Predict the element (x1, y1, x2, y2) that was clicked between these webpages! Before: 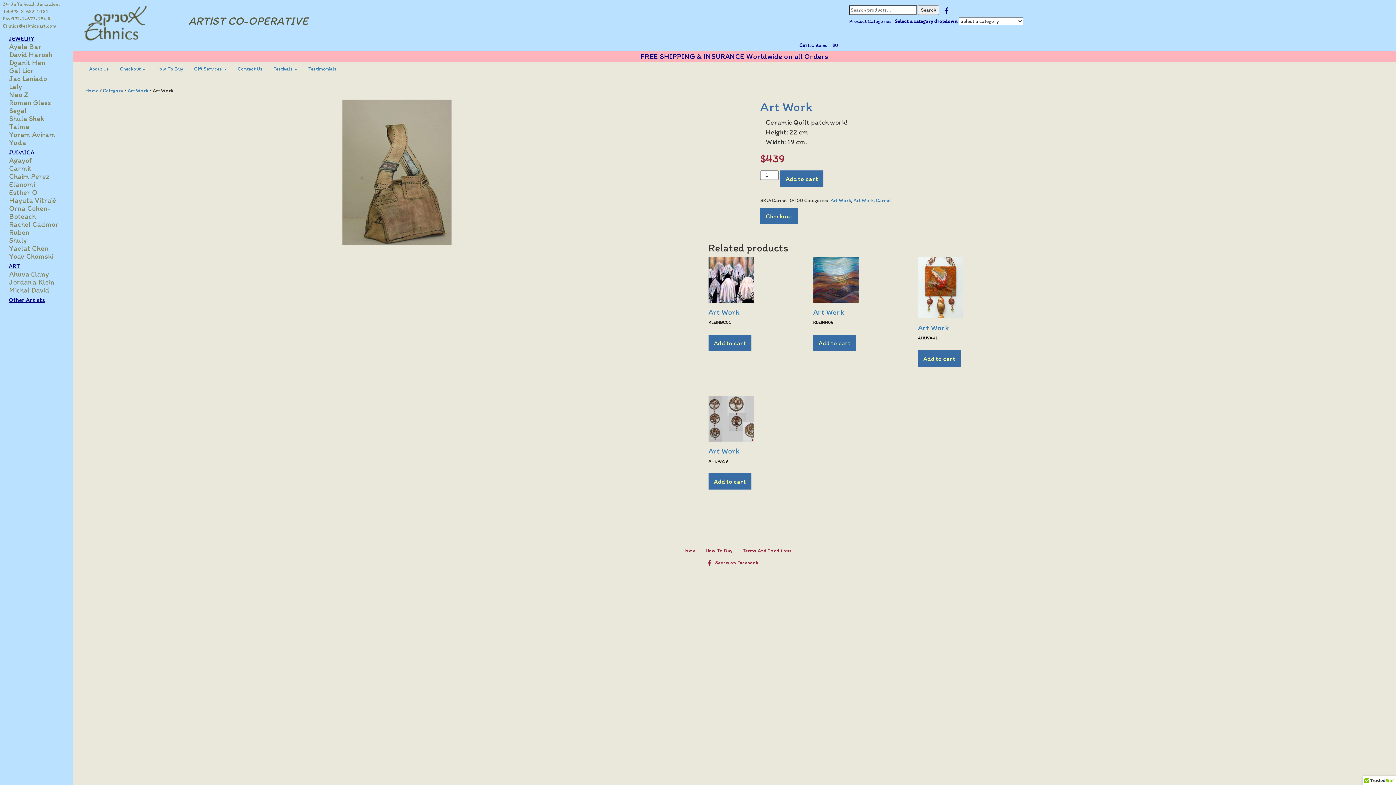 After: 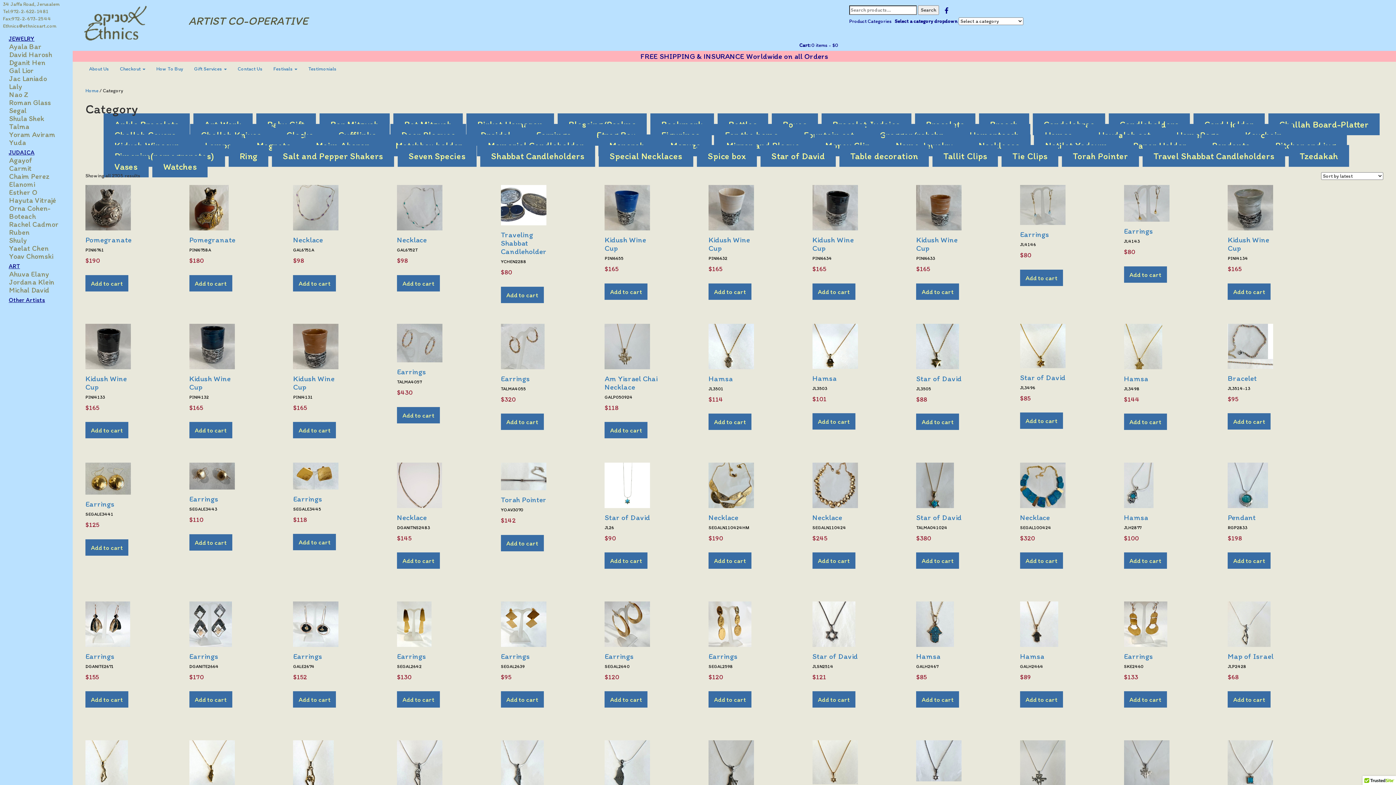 Action: bbox: (102, 87, 123, 93) label: Category